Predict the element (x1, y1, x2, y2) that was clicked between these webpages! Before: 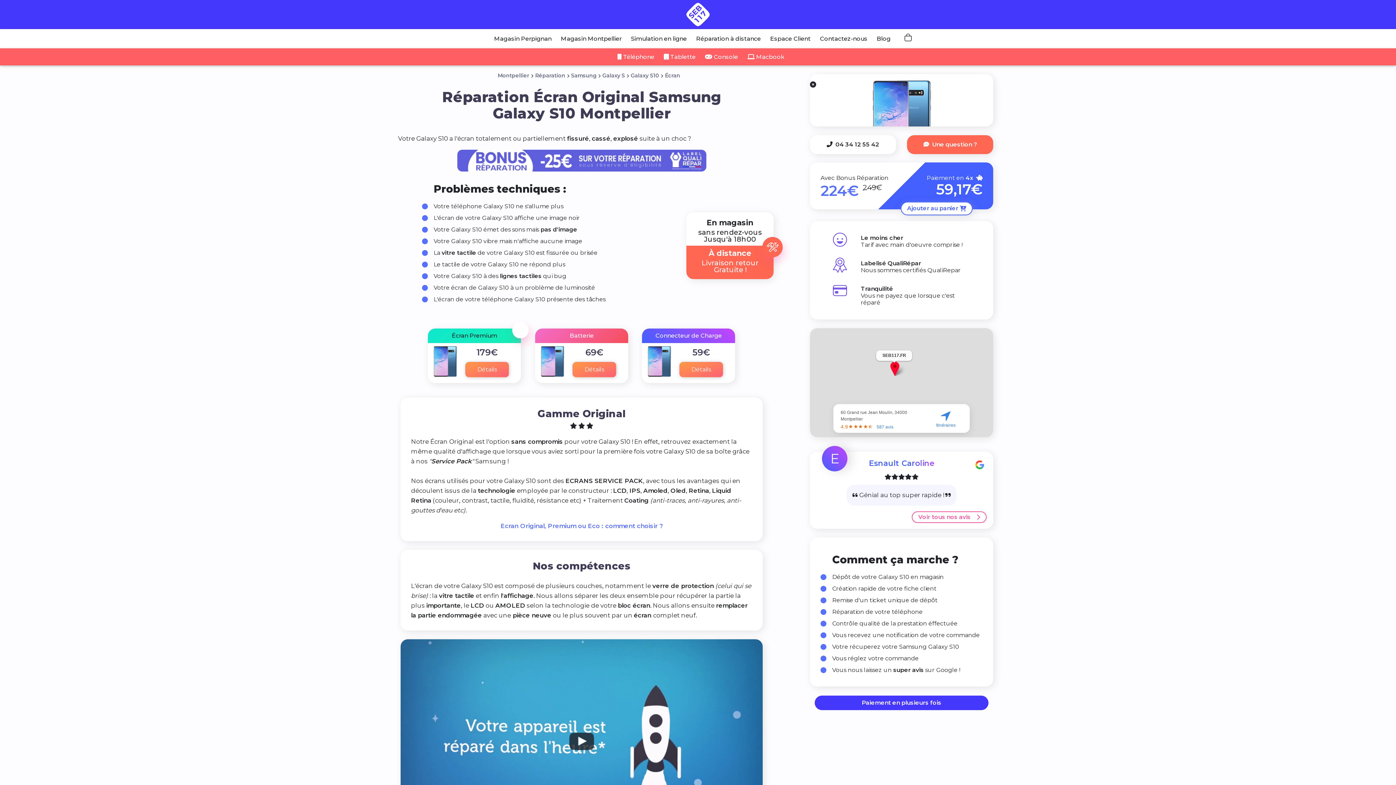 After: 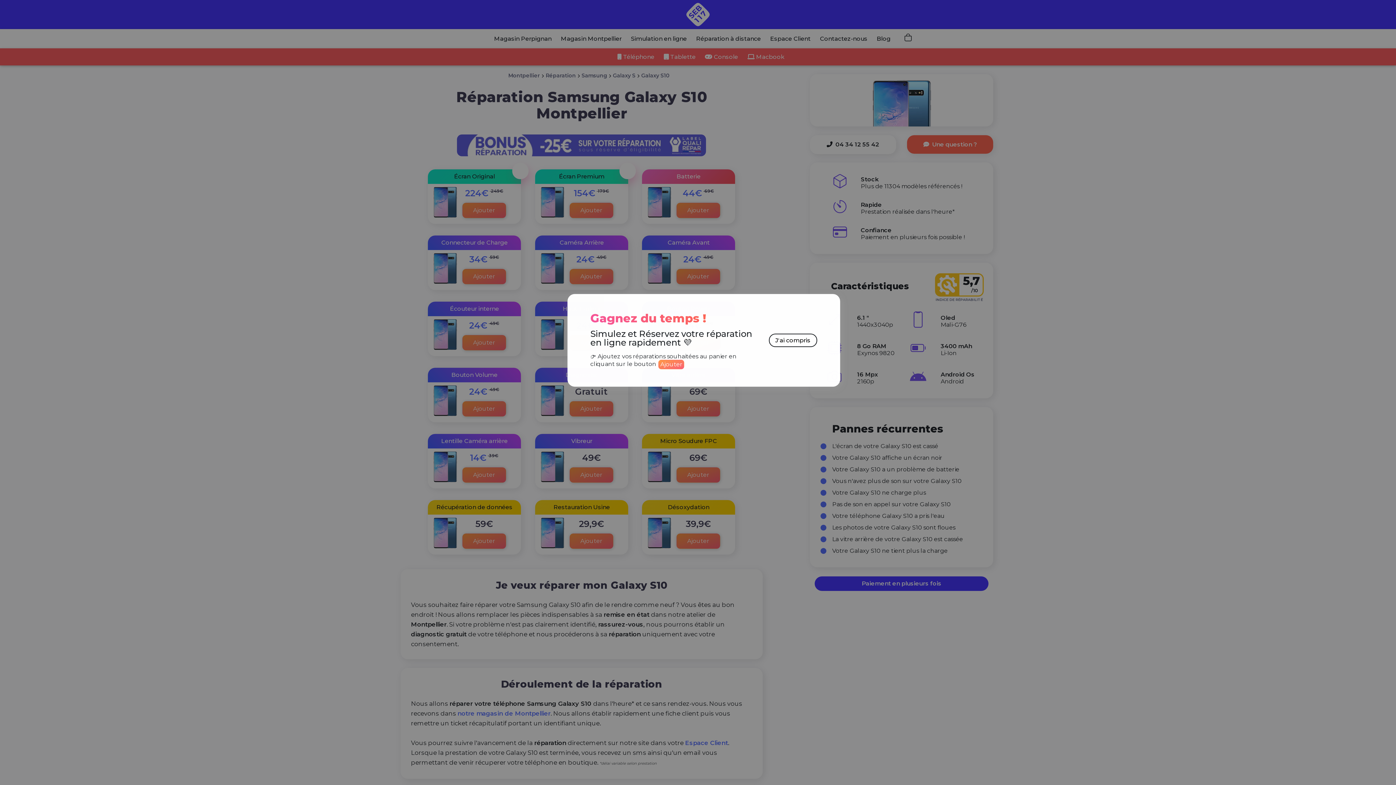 Action: bbox: (630, 72, 659, 78) label: Galaxy S10